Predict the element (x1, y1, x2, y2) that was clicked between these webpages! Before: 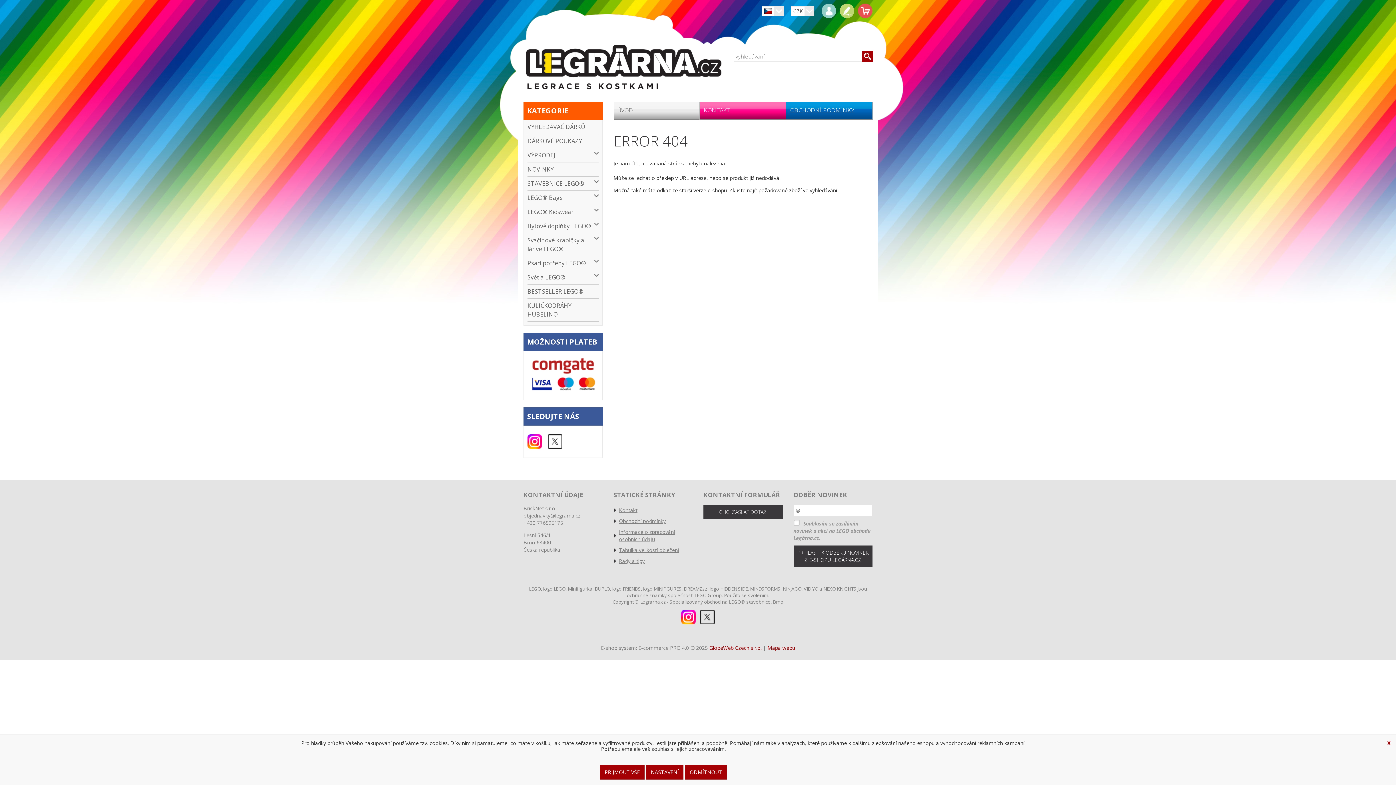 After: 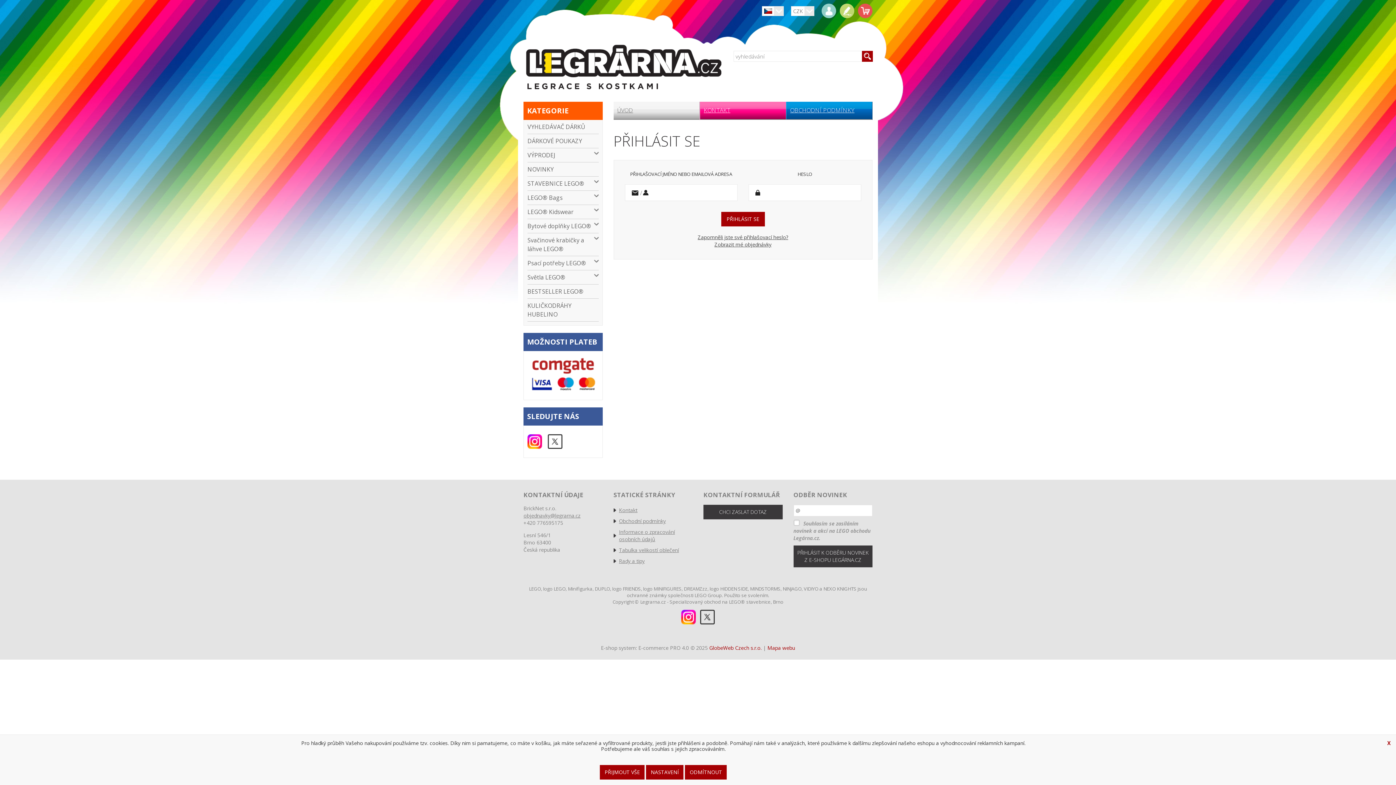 Action: bbox: (821, 3, 836, 18)